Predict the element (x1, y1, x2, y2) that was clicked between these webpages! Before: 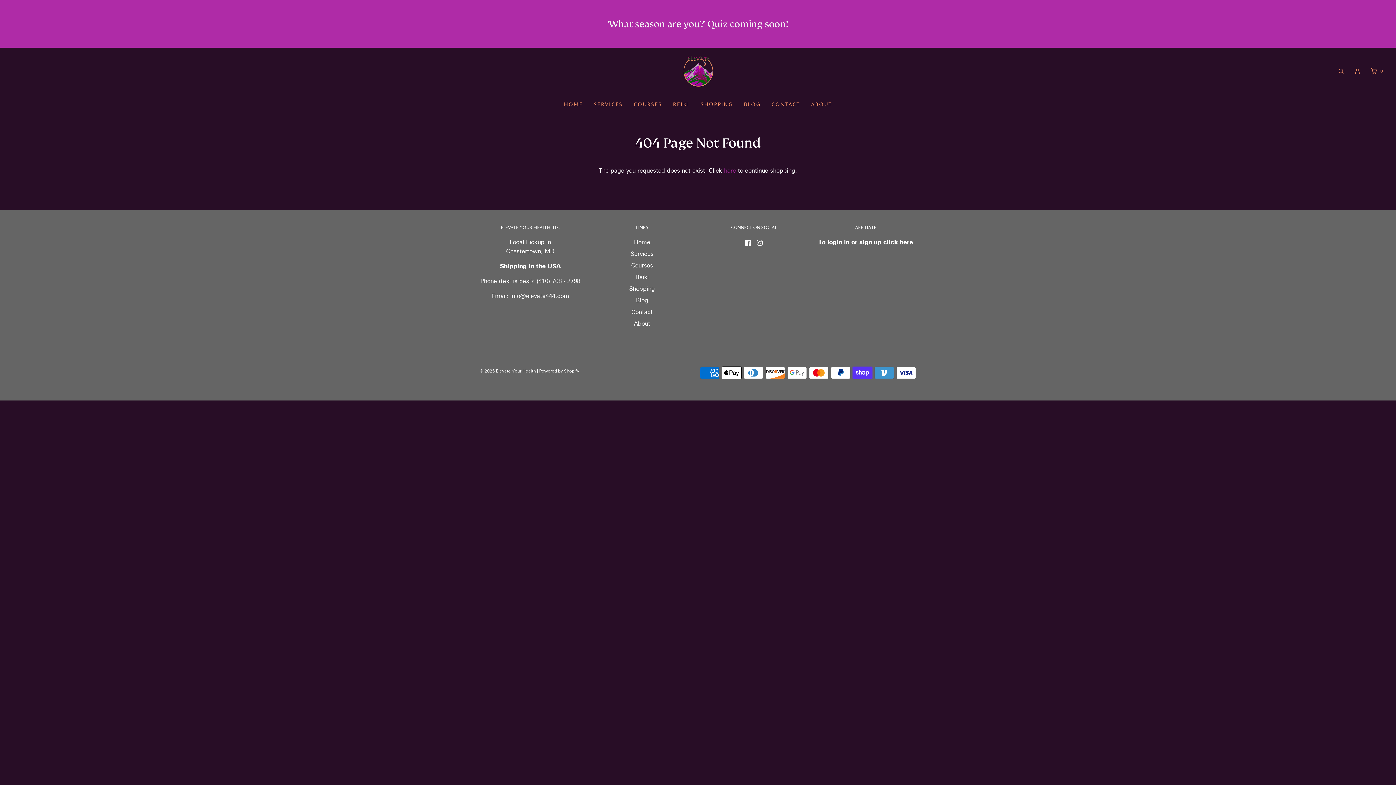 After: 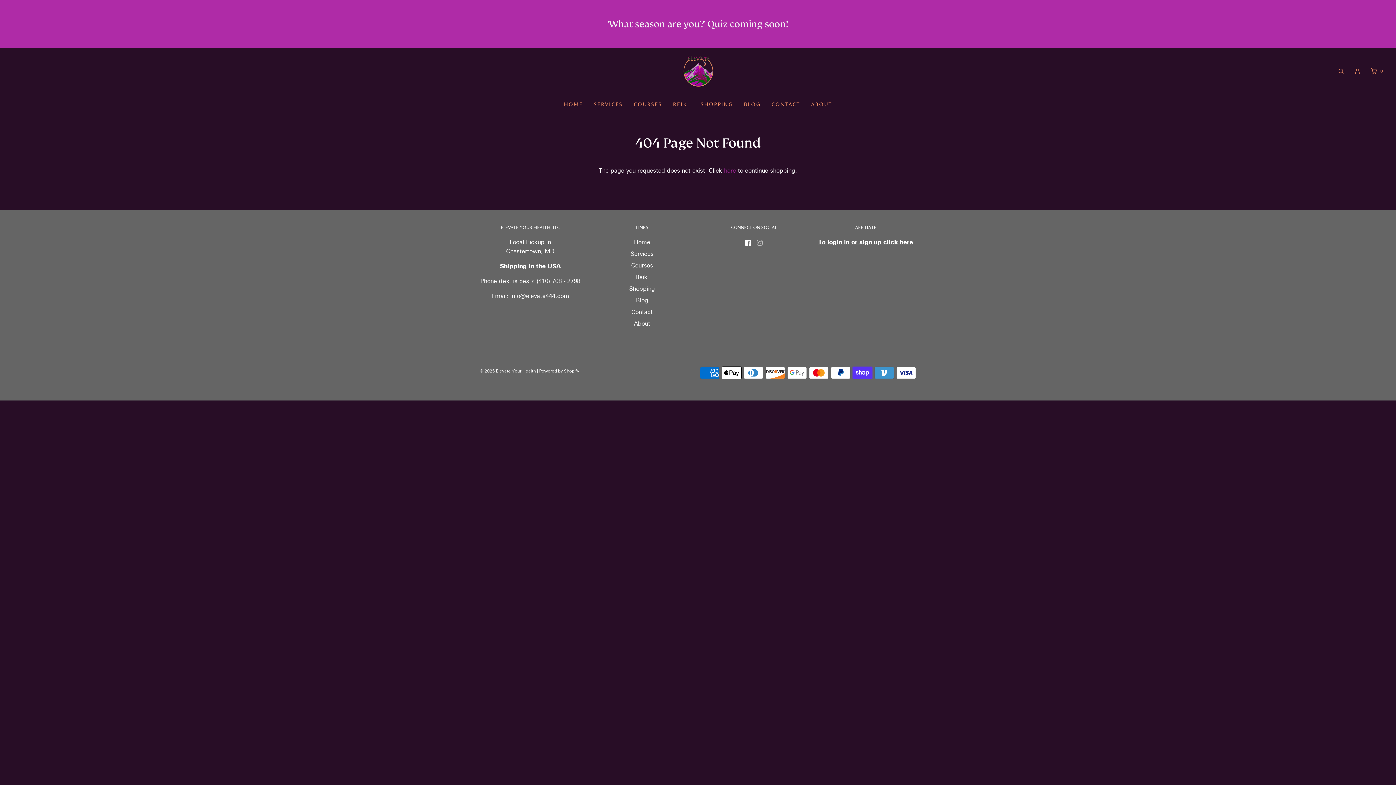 Action: bbox: (757, 237, 762, 246)